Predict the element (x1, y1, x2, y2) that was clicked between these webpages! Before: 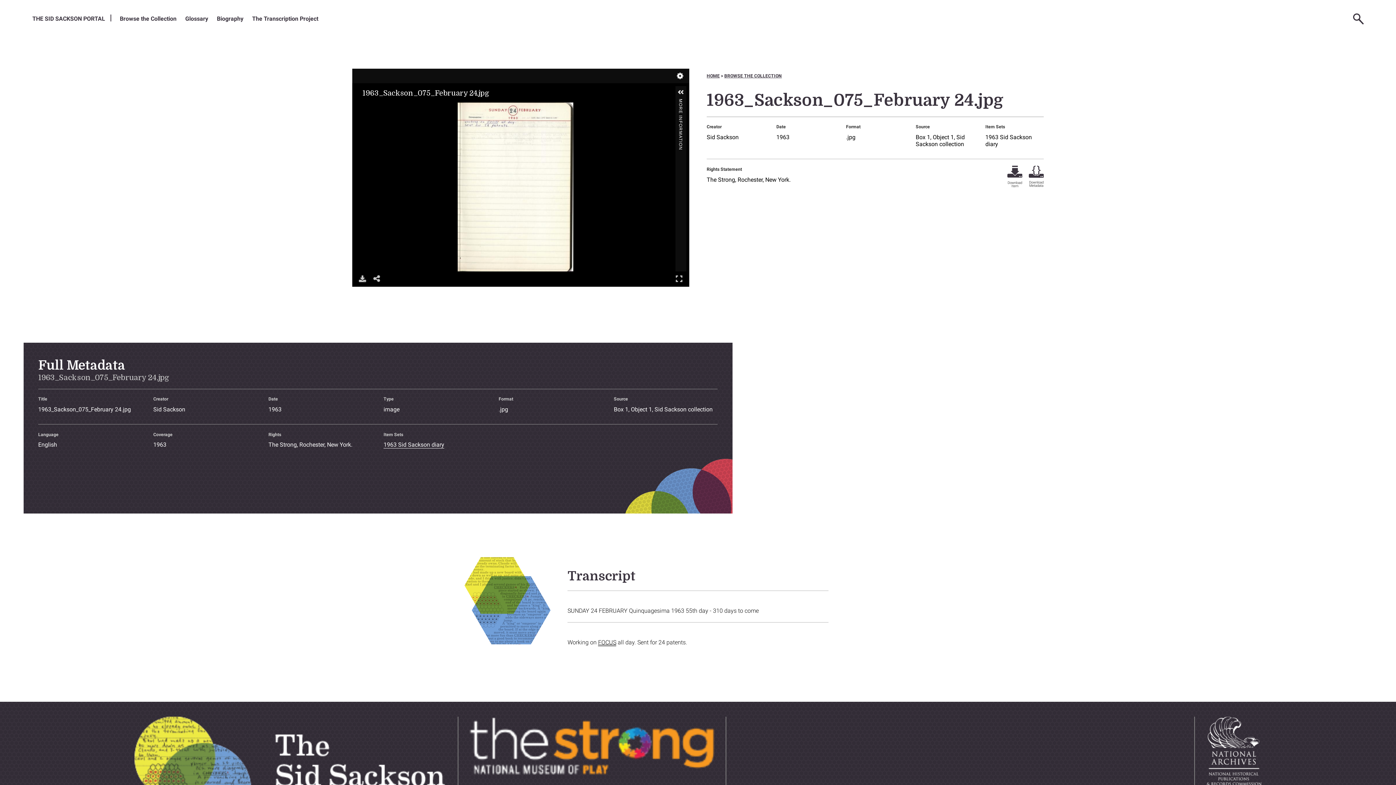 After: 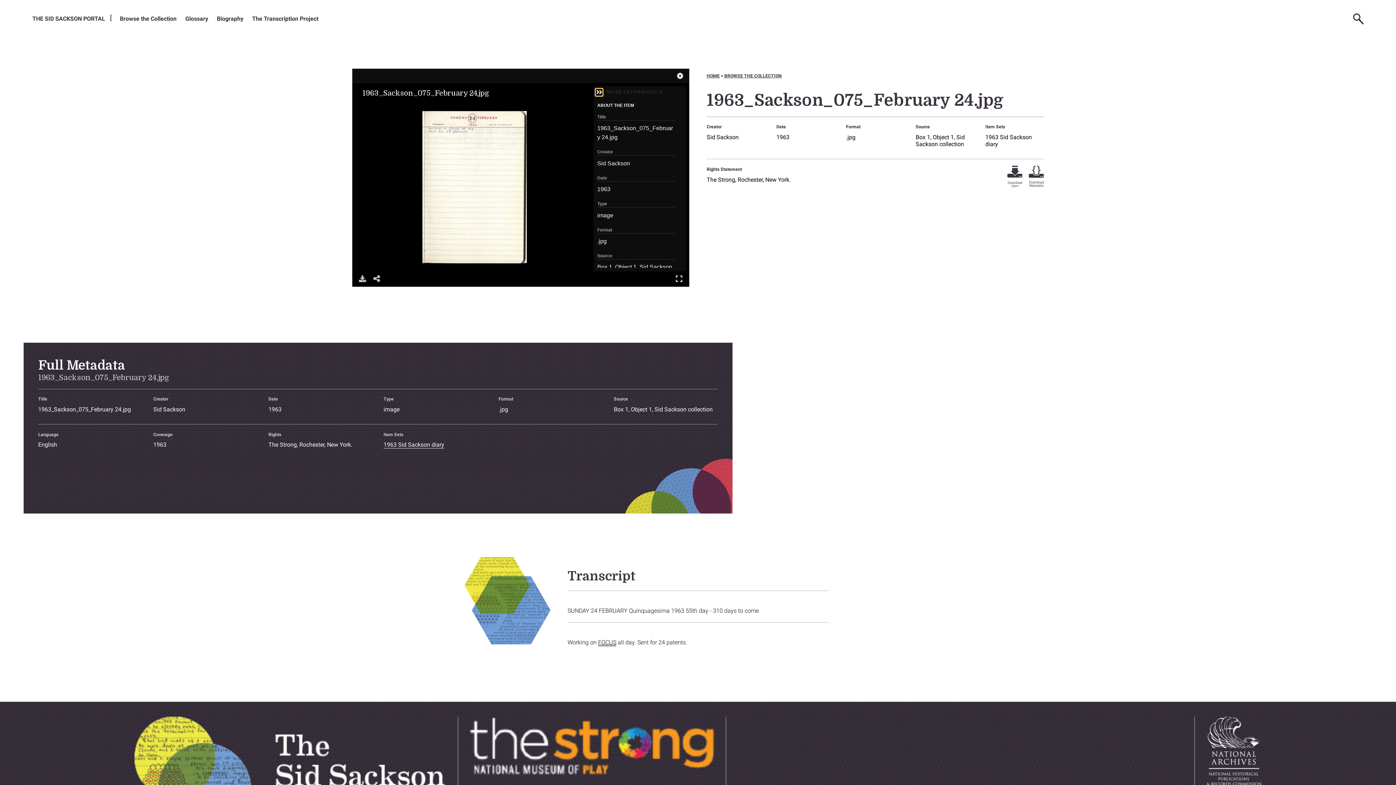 Action: label: MORE INFORMATION bbox: (677, 98, 683, 105)